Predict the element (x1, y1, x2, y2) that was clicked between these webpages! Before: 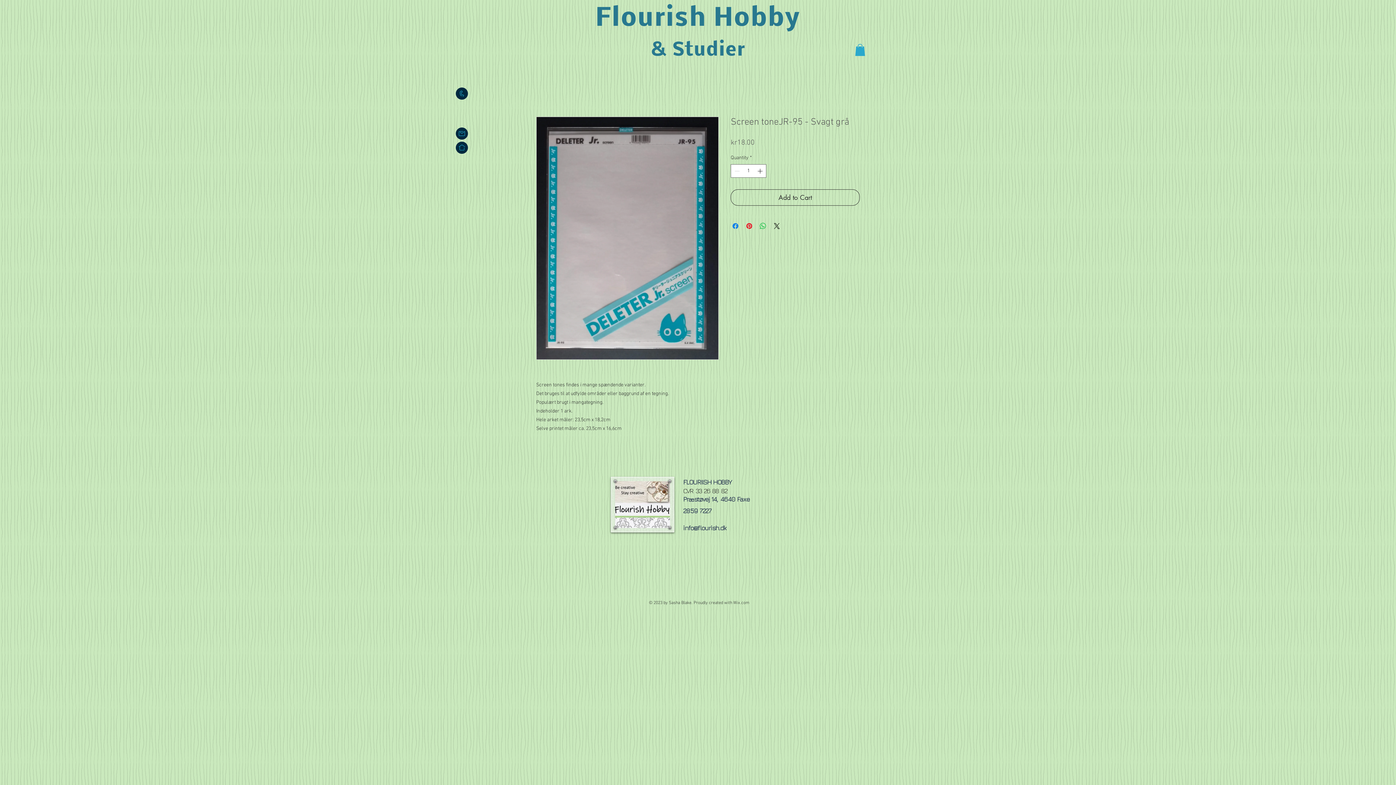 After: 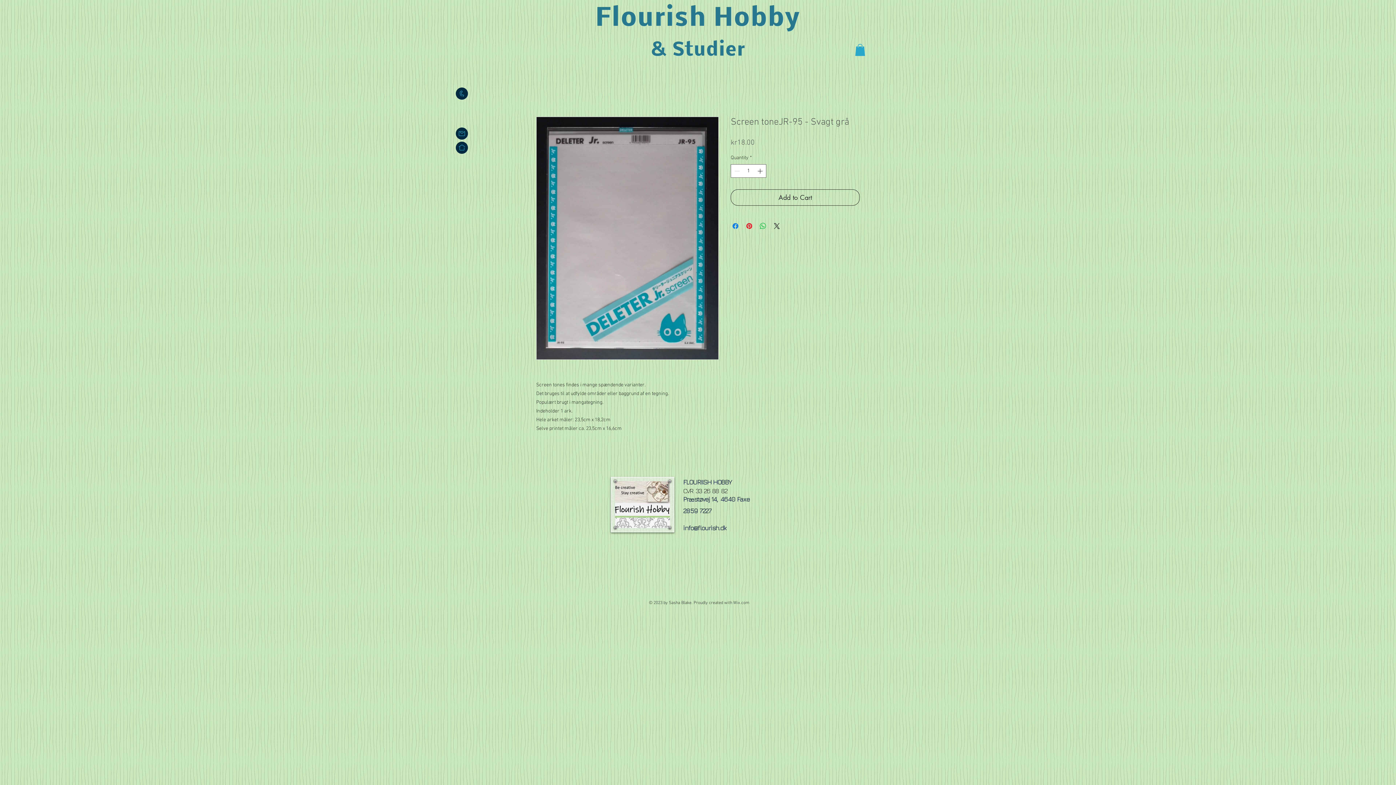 Action: label: info@flourish.dk bbox: (683, 524, 726, 531)